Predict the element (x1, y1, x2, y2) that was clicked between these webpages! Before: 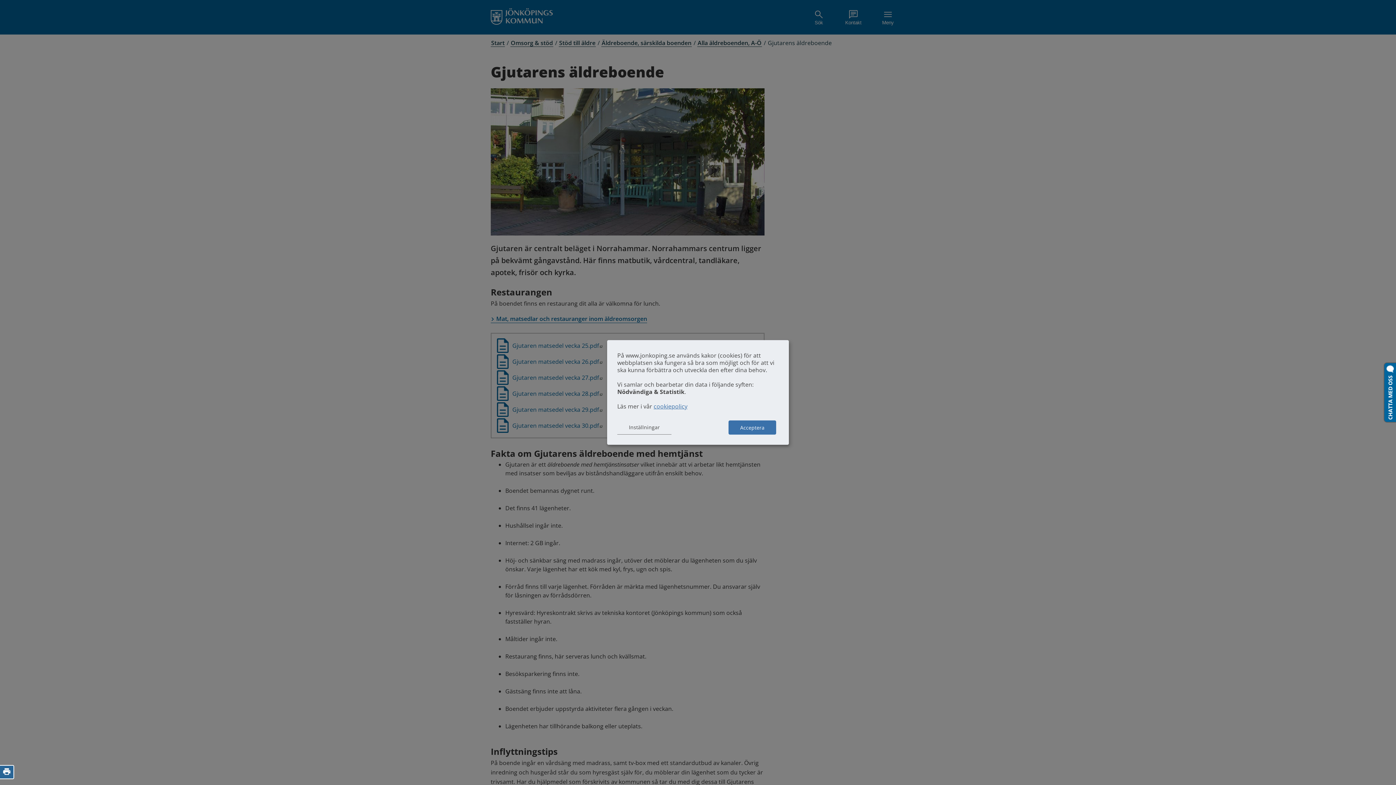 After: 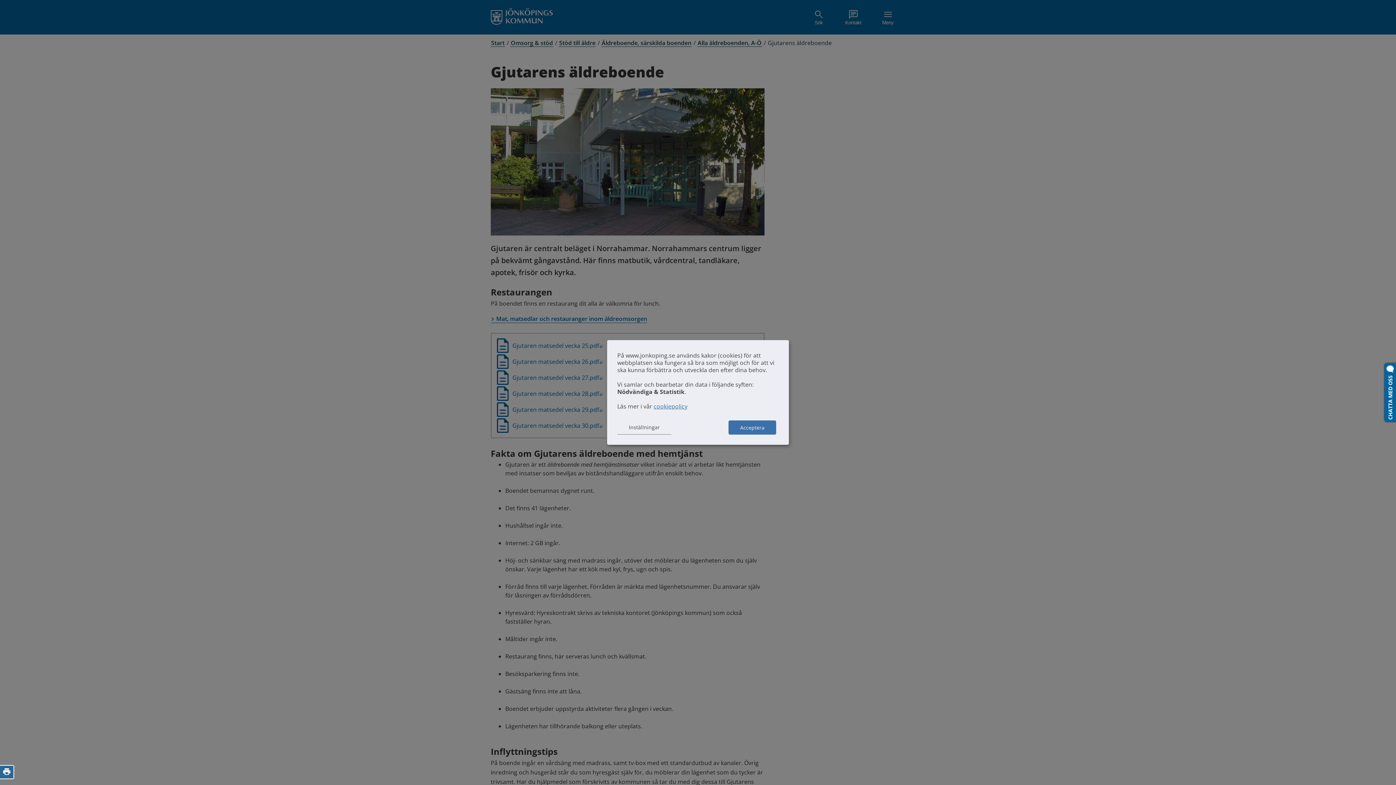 Action: label: cookiepolicy bbox: (653, 402, 687, 410)